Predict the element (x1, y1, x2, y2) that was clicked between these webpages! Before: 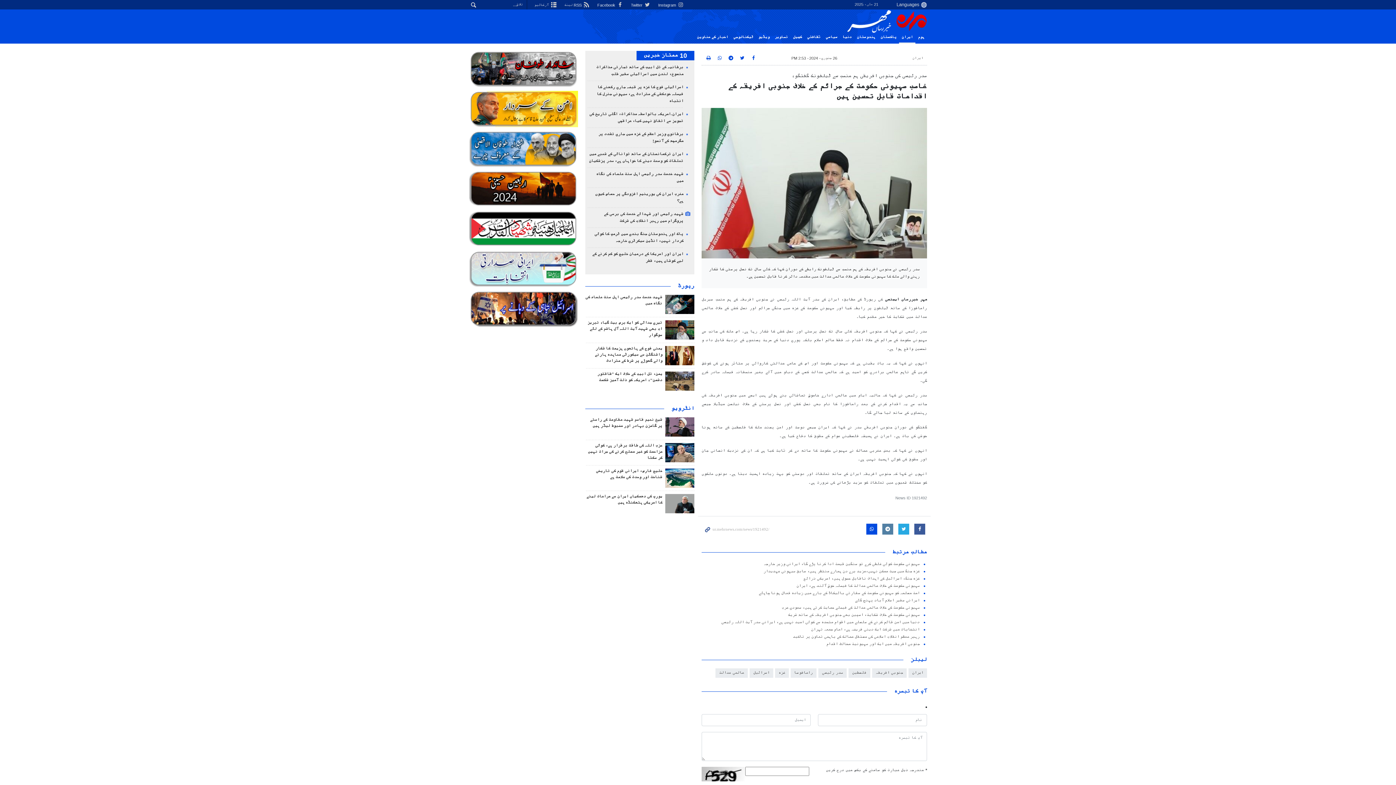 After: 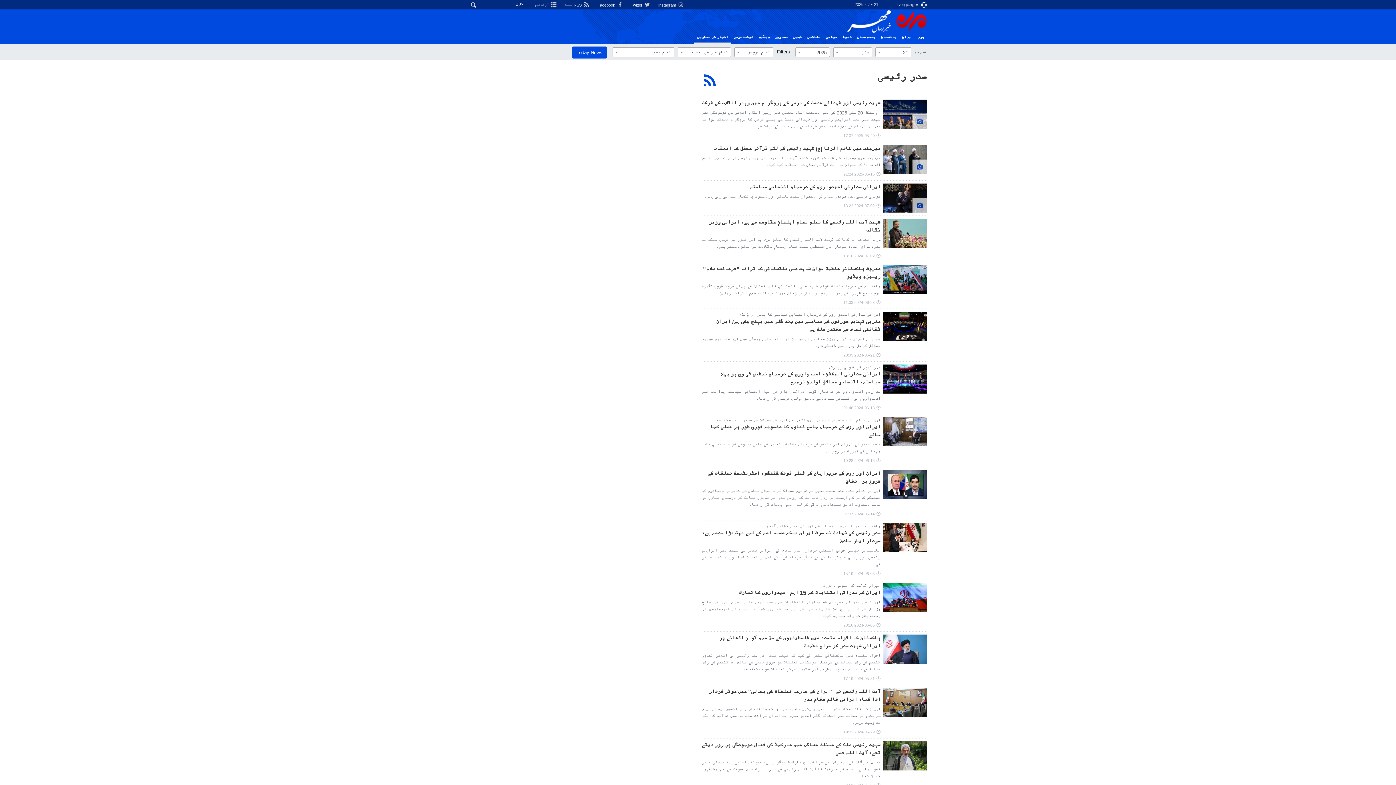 Action: label: صدر رئیسی bbox: (818, 668, 846, 678)